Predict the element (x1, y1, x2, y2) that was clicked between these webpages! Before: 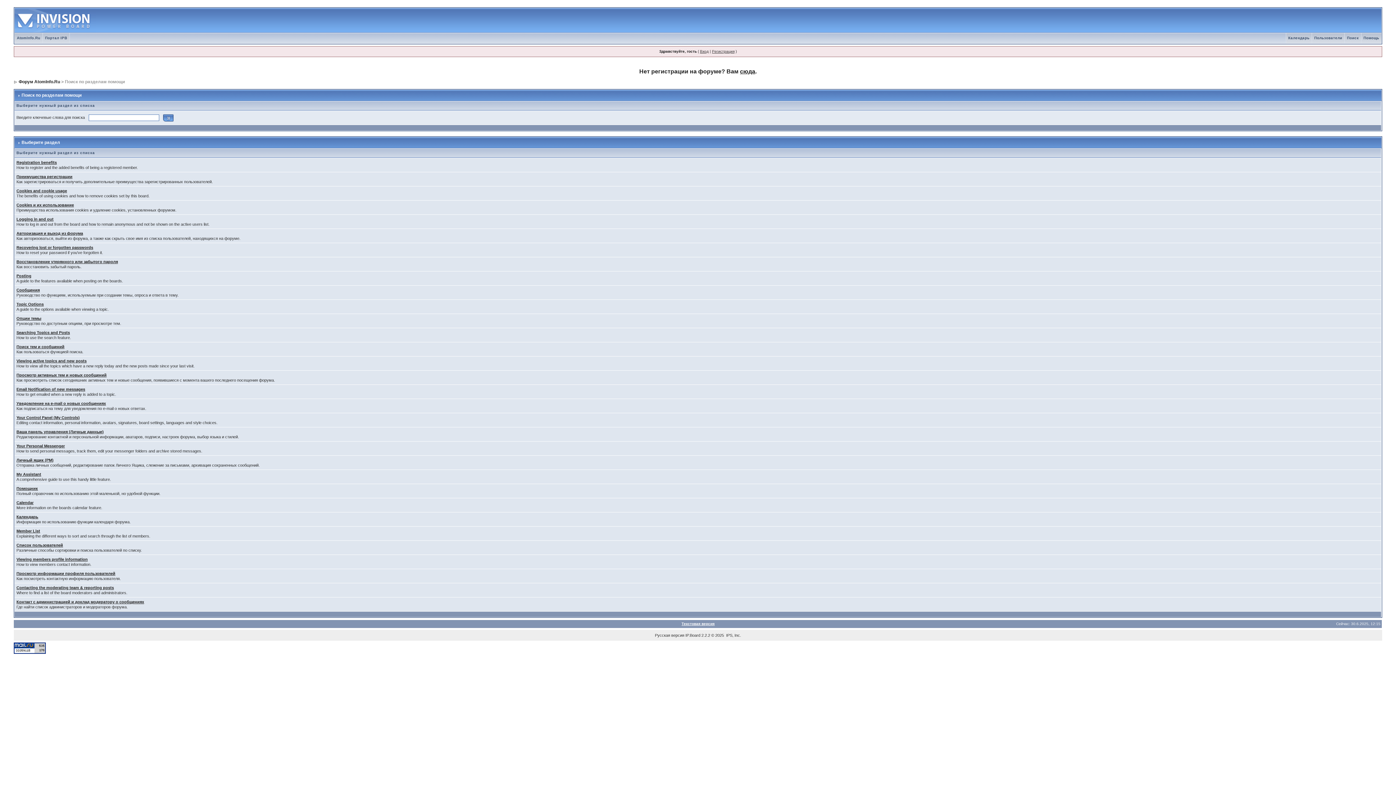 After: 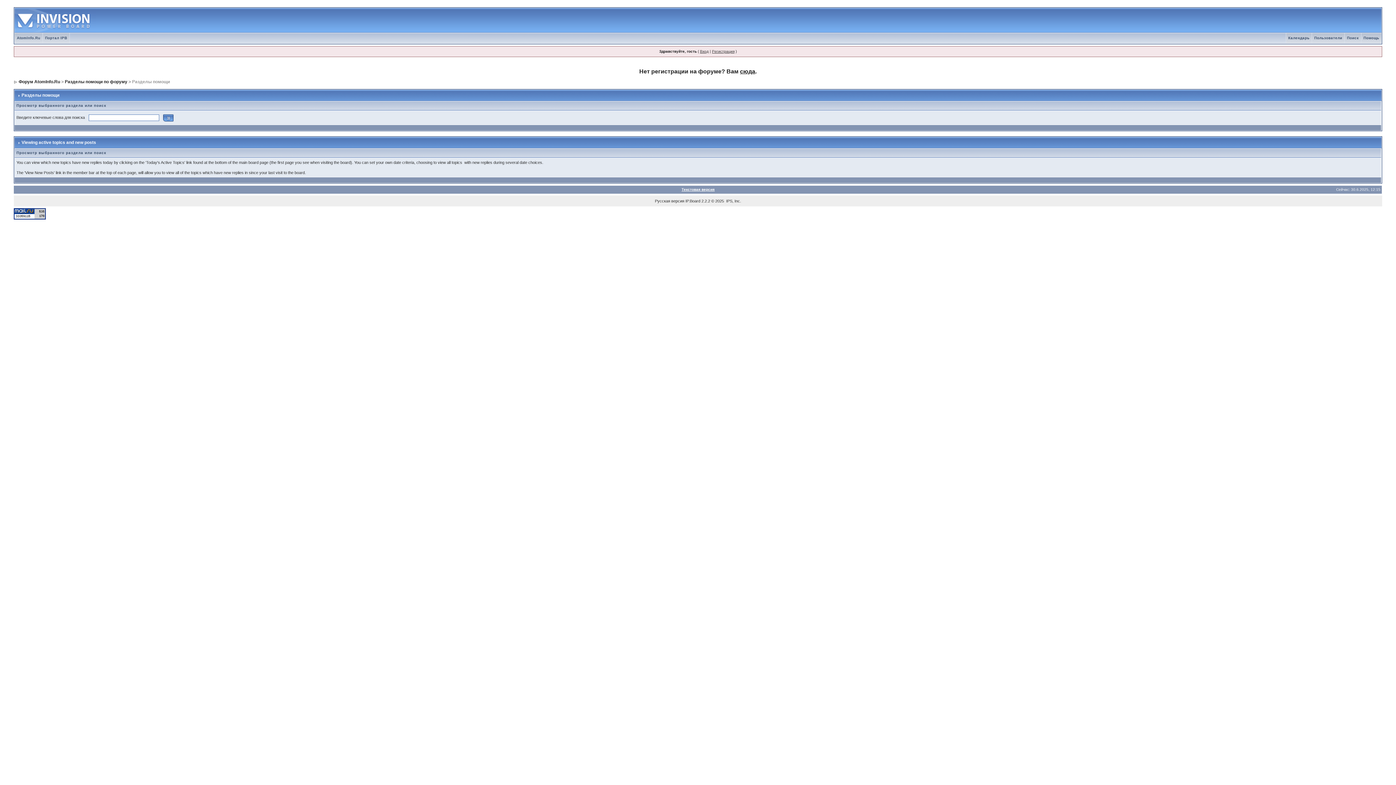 Action: bbox: (16, 358, 86, 363) label: Viewing active topics and new posts